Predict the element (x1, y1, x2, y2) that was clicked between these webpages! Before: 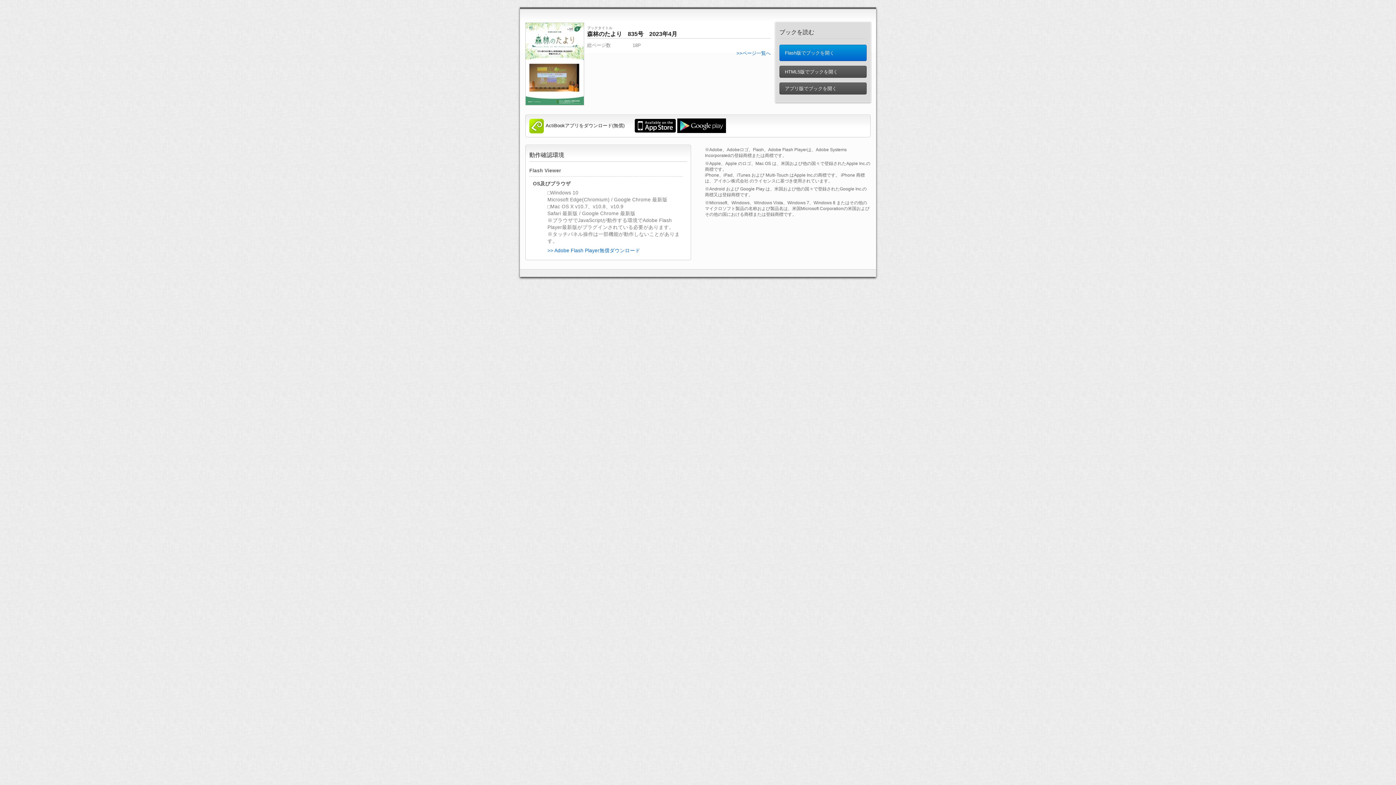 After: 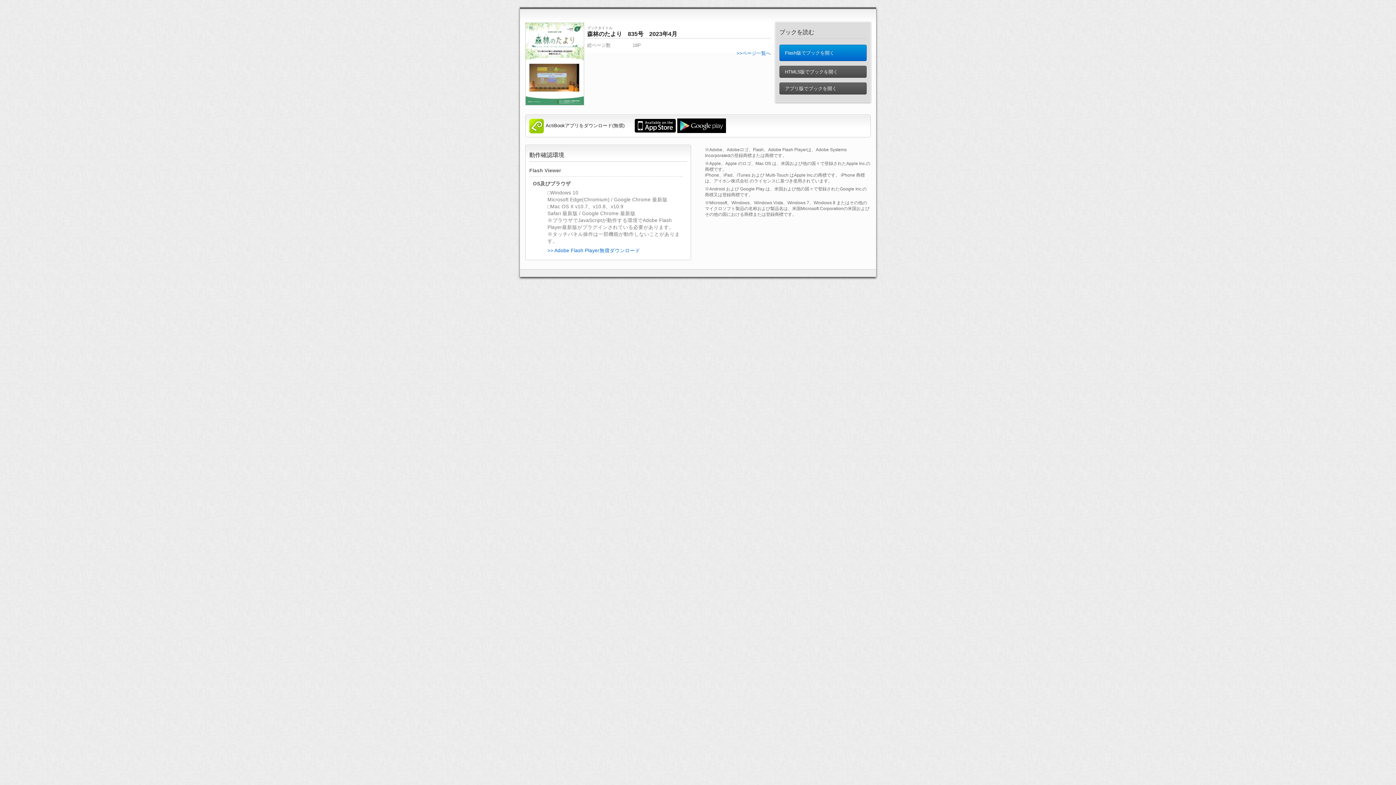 Action: bbox: (634, 122, 676, 128)